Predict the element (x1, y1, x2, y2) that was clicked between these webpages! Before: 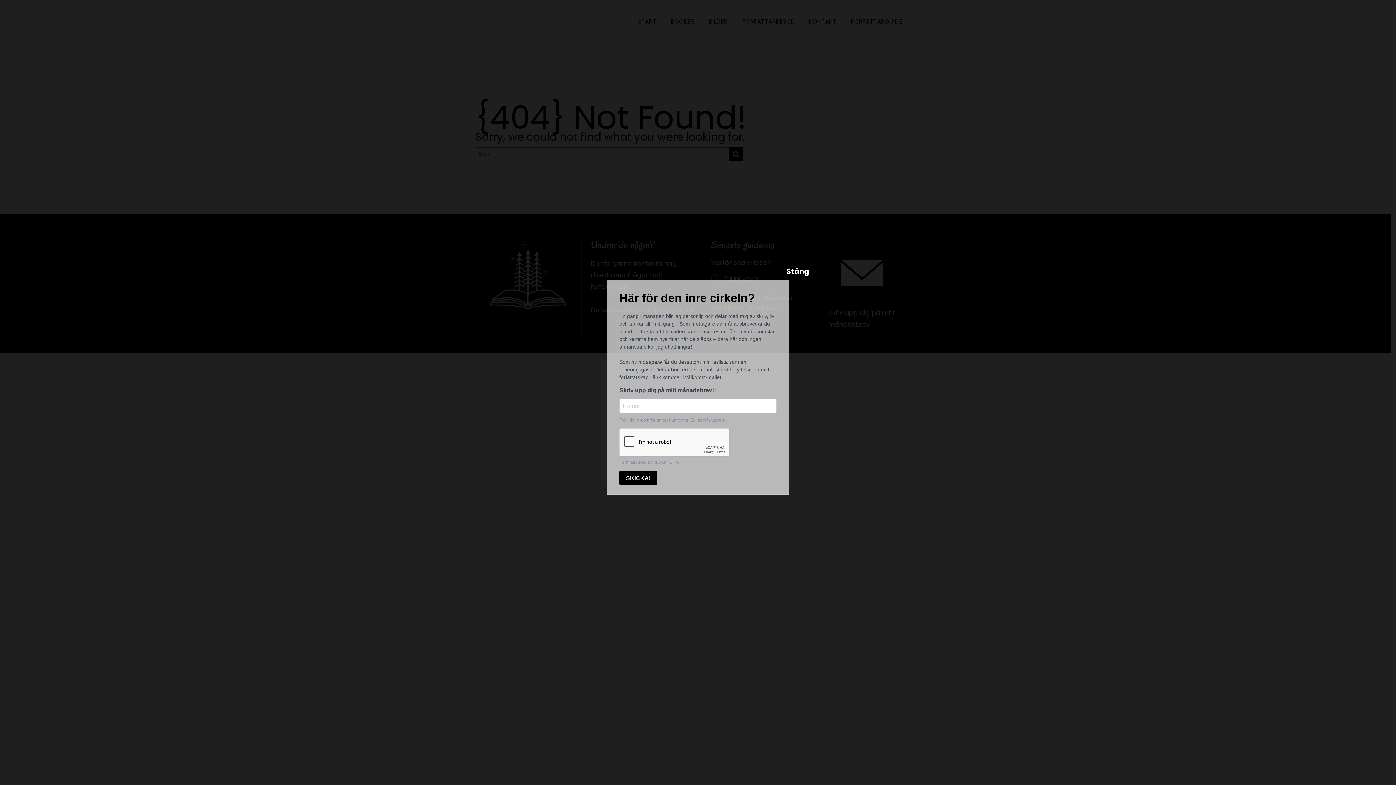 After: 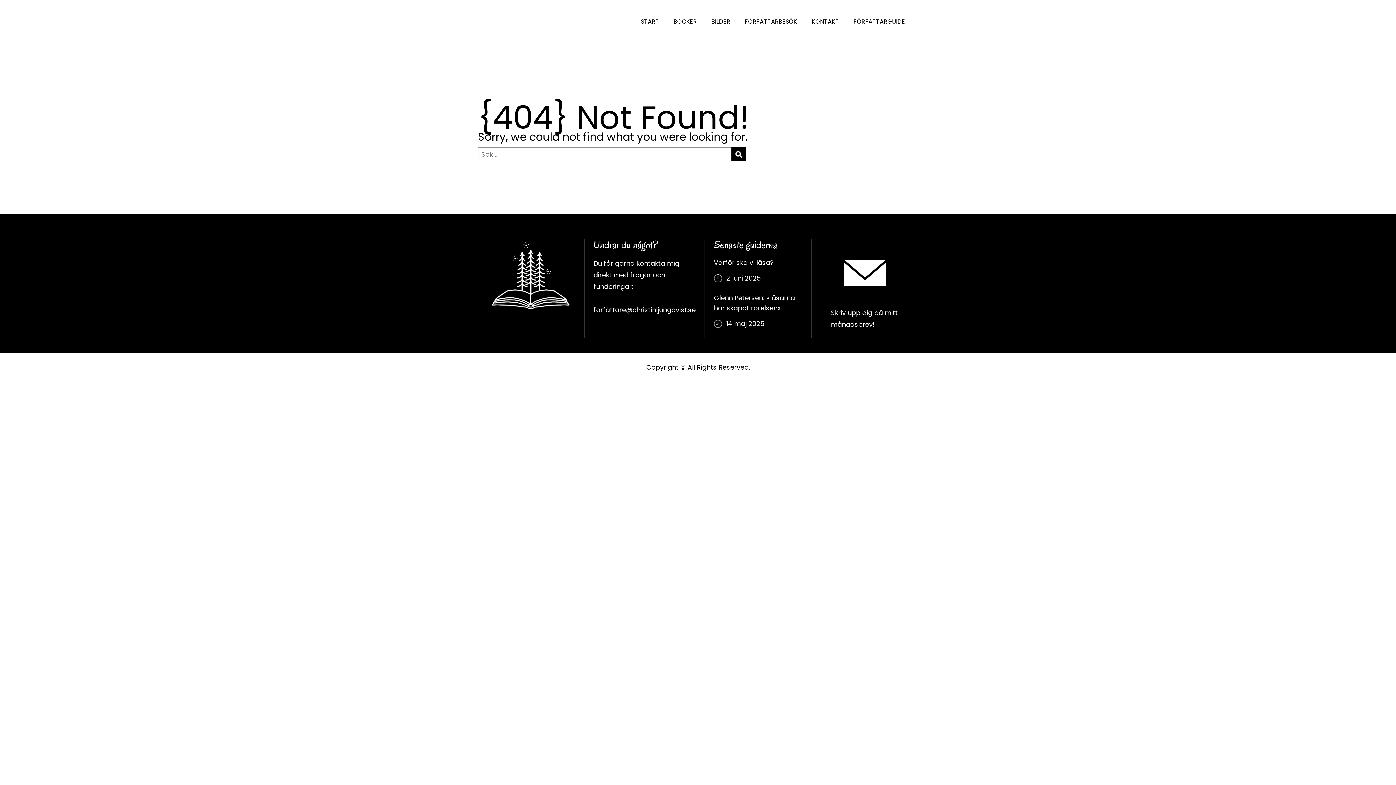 Action: label: Close bbox: (786, 268, 793, 274)